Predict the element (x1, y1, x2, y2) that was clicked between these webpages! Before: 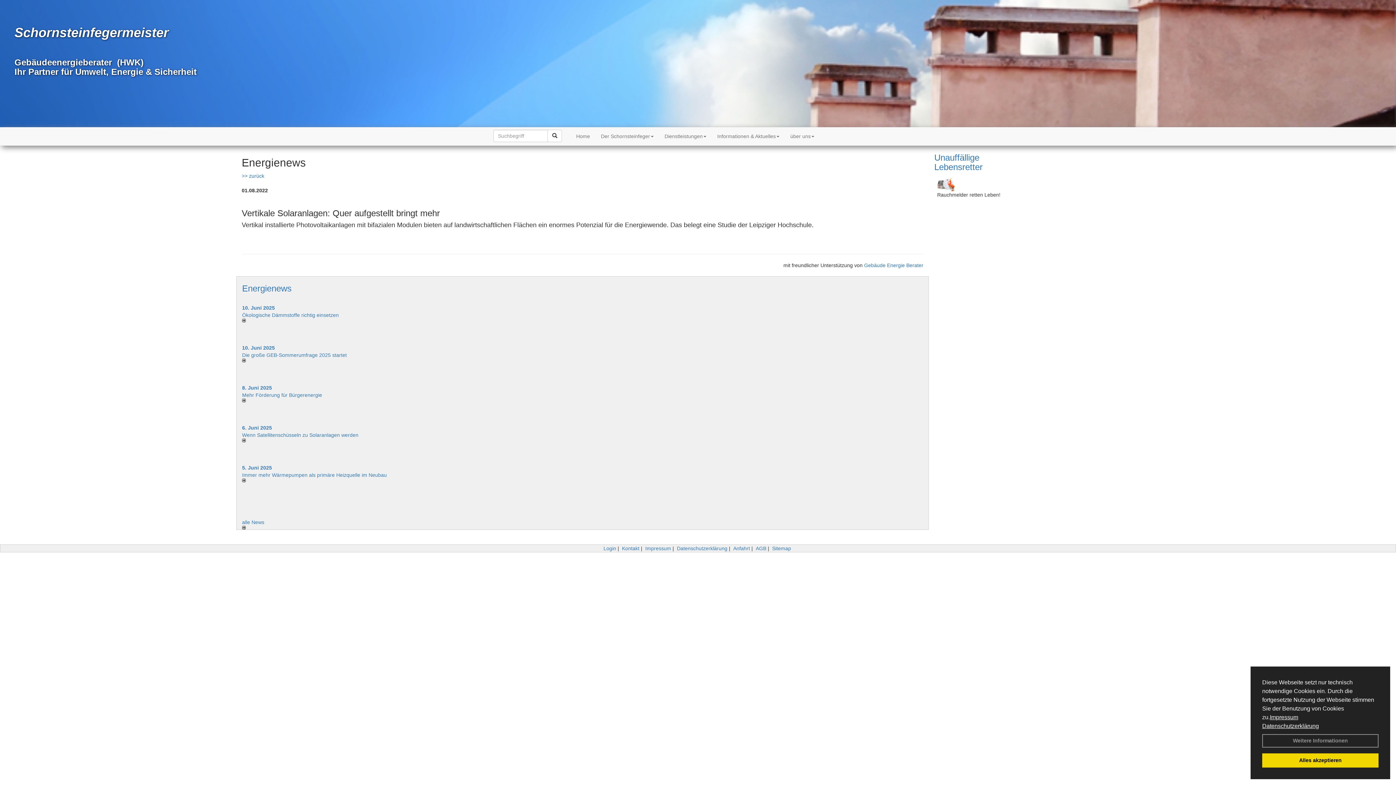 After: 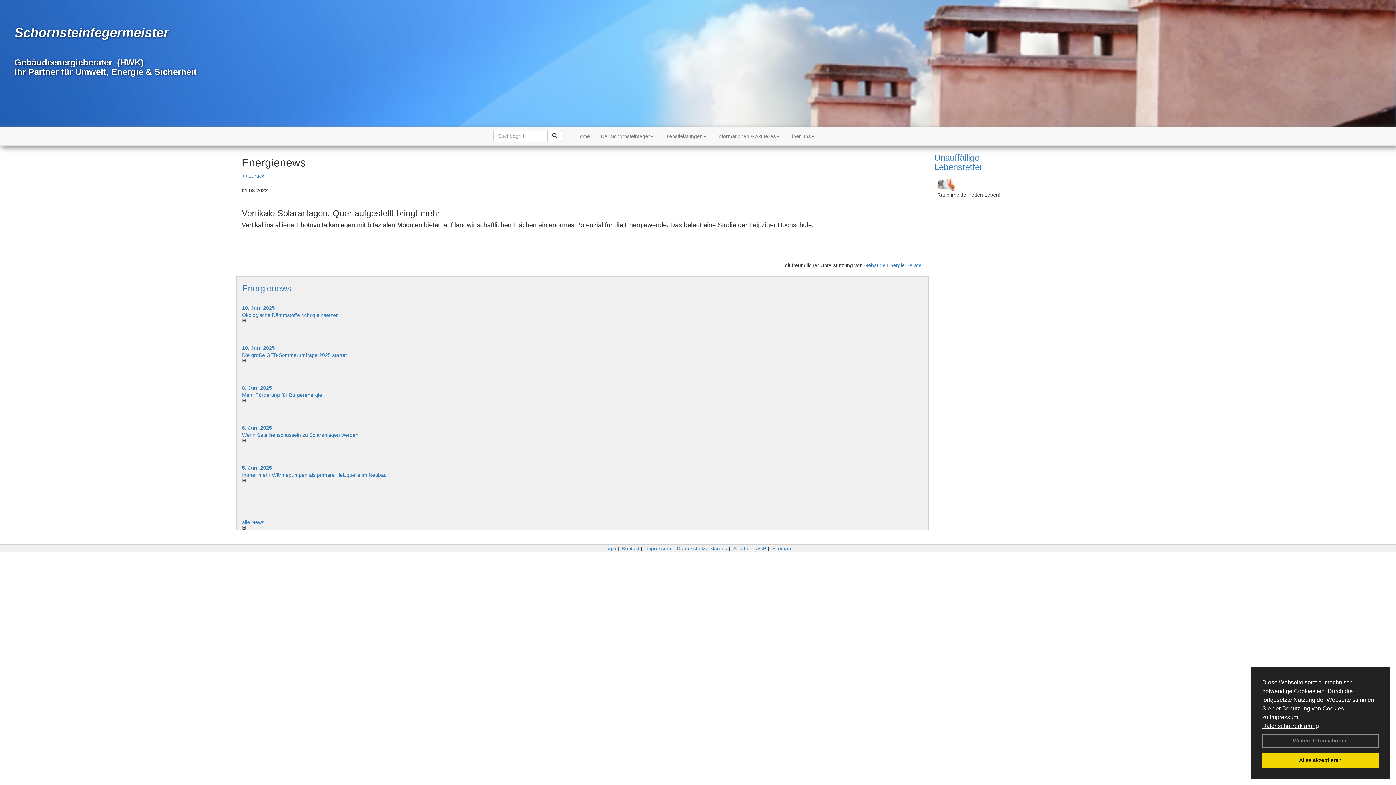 Action: bbox: (242, 438, 577, 442)